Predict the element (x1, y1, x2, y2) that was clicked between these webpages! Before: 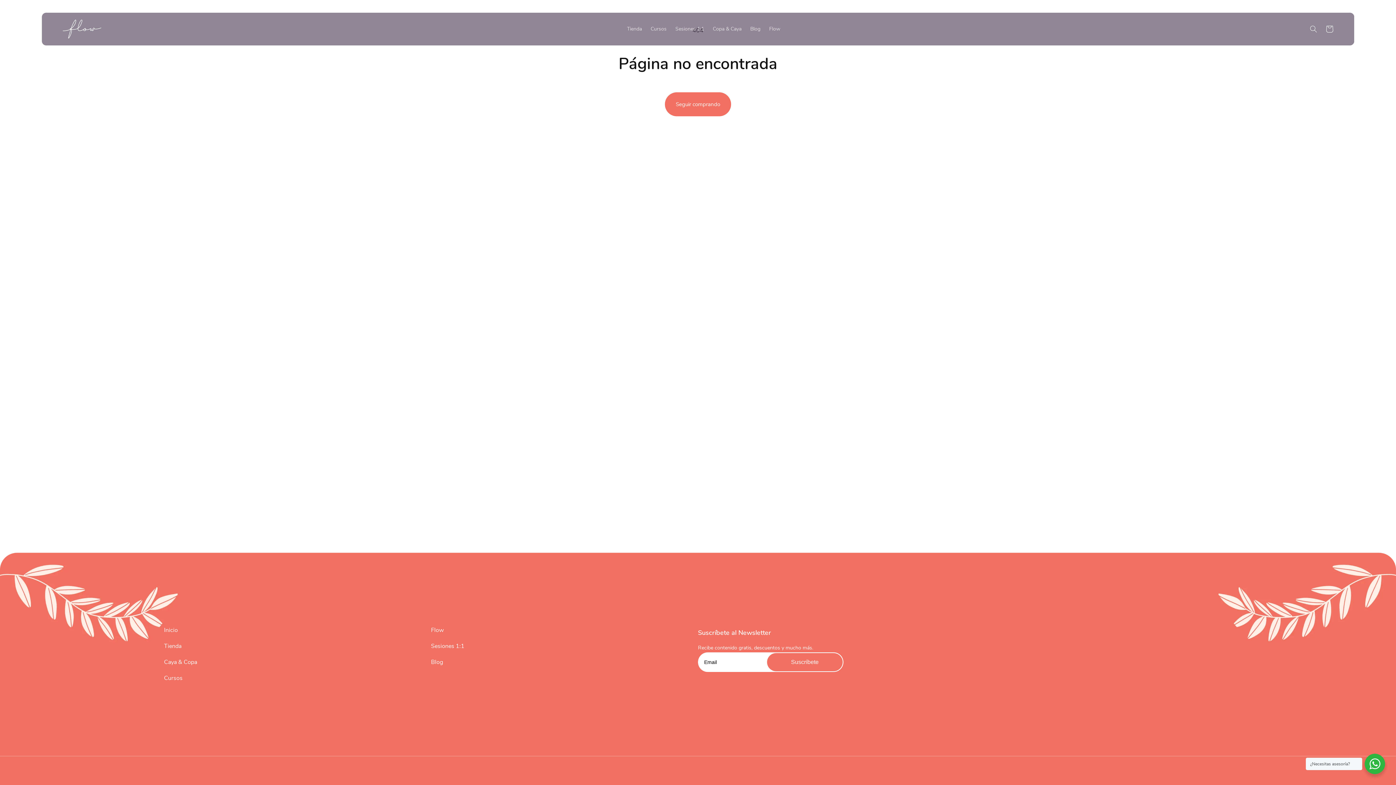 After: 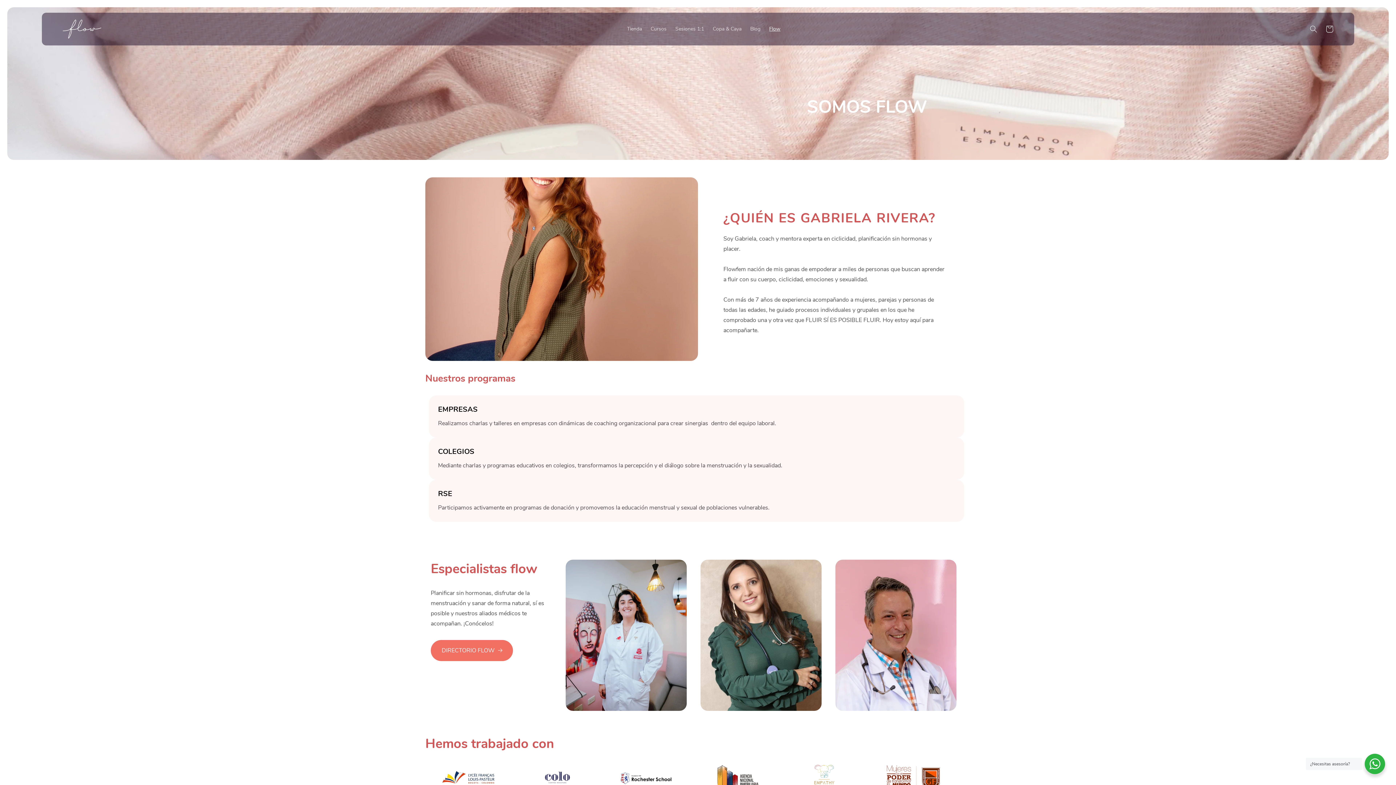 Action: label: Flow bbox: (765, 21, 785, 36)